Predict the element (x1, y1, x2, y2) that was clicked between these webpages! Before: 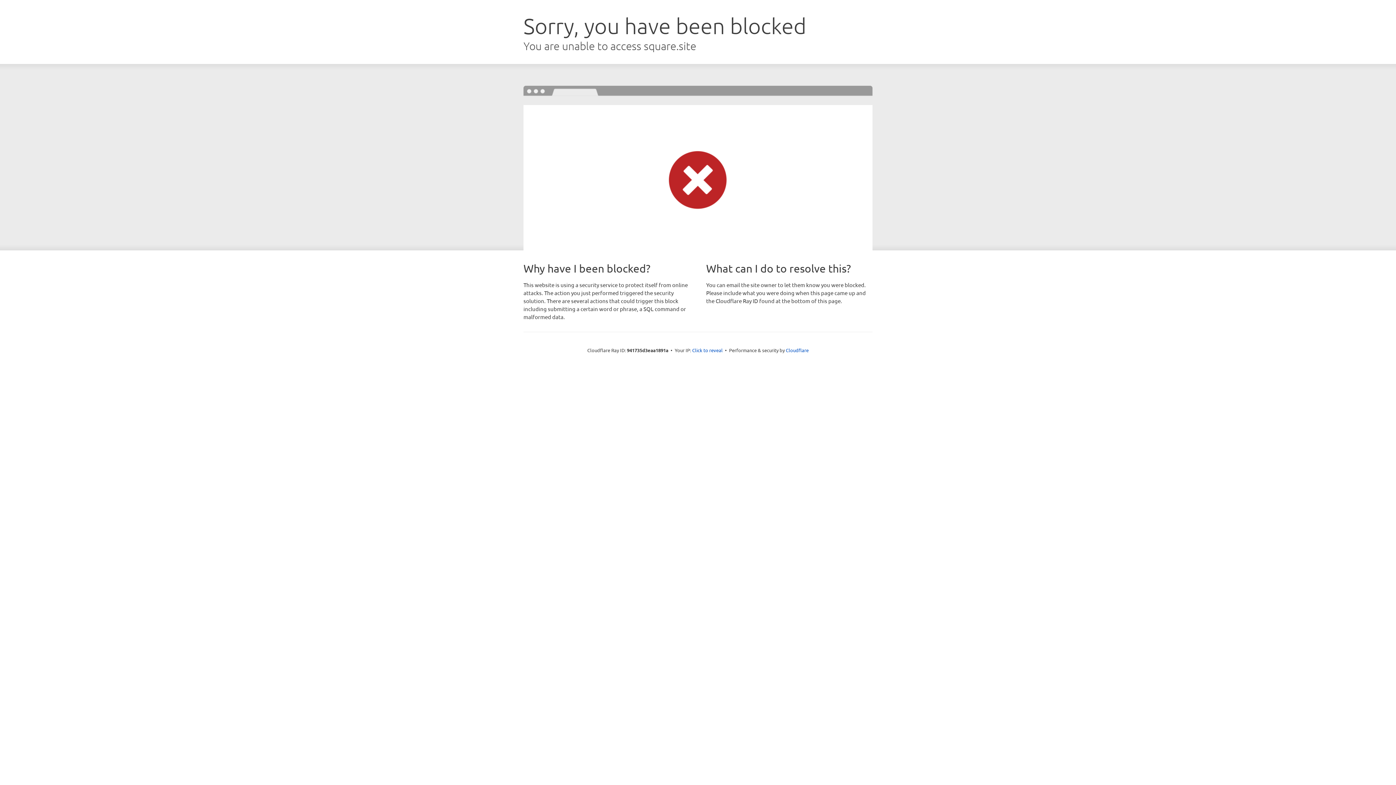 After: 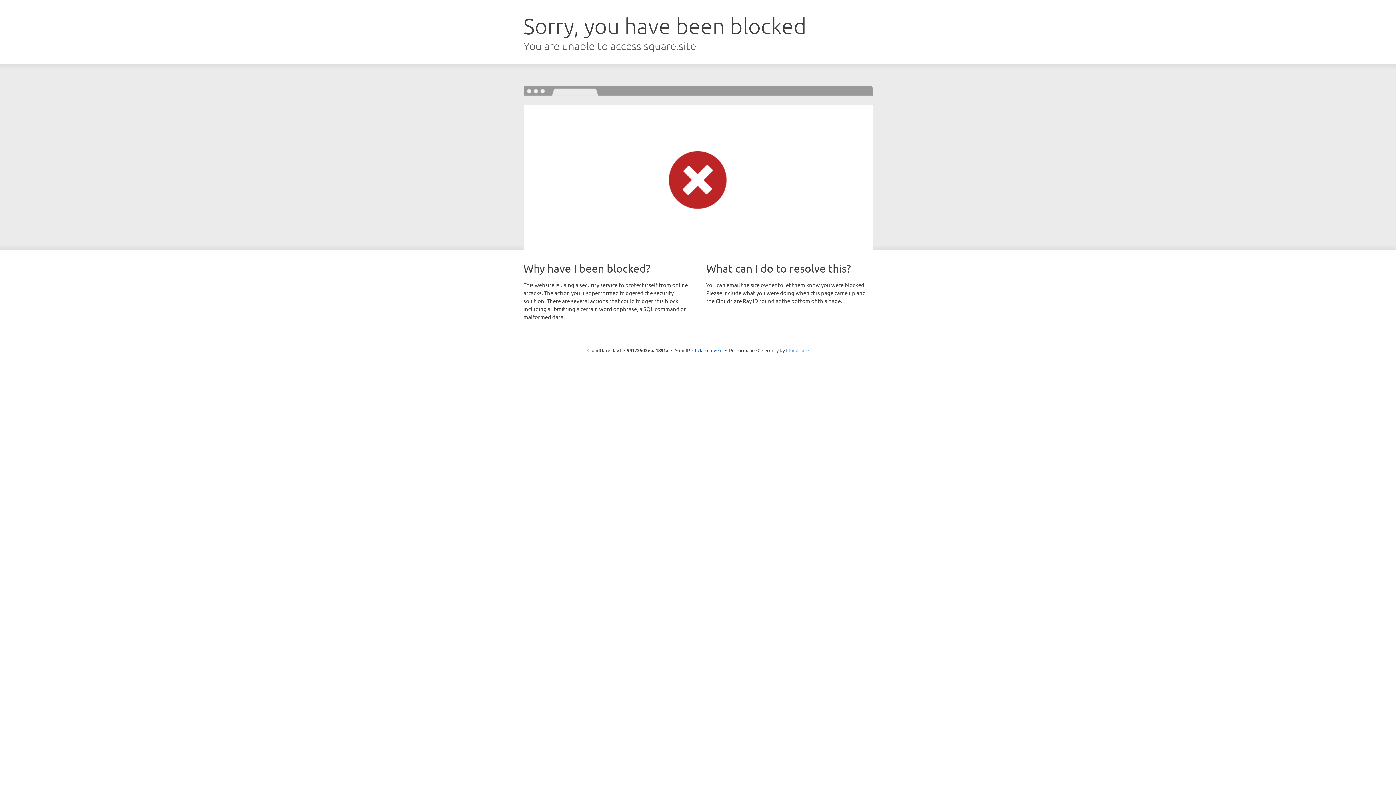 Action: label: Cloudflare bbox: (786, 347, 808, 353)